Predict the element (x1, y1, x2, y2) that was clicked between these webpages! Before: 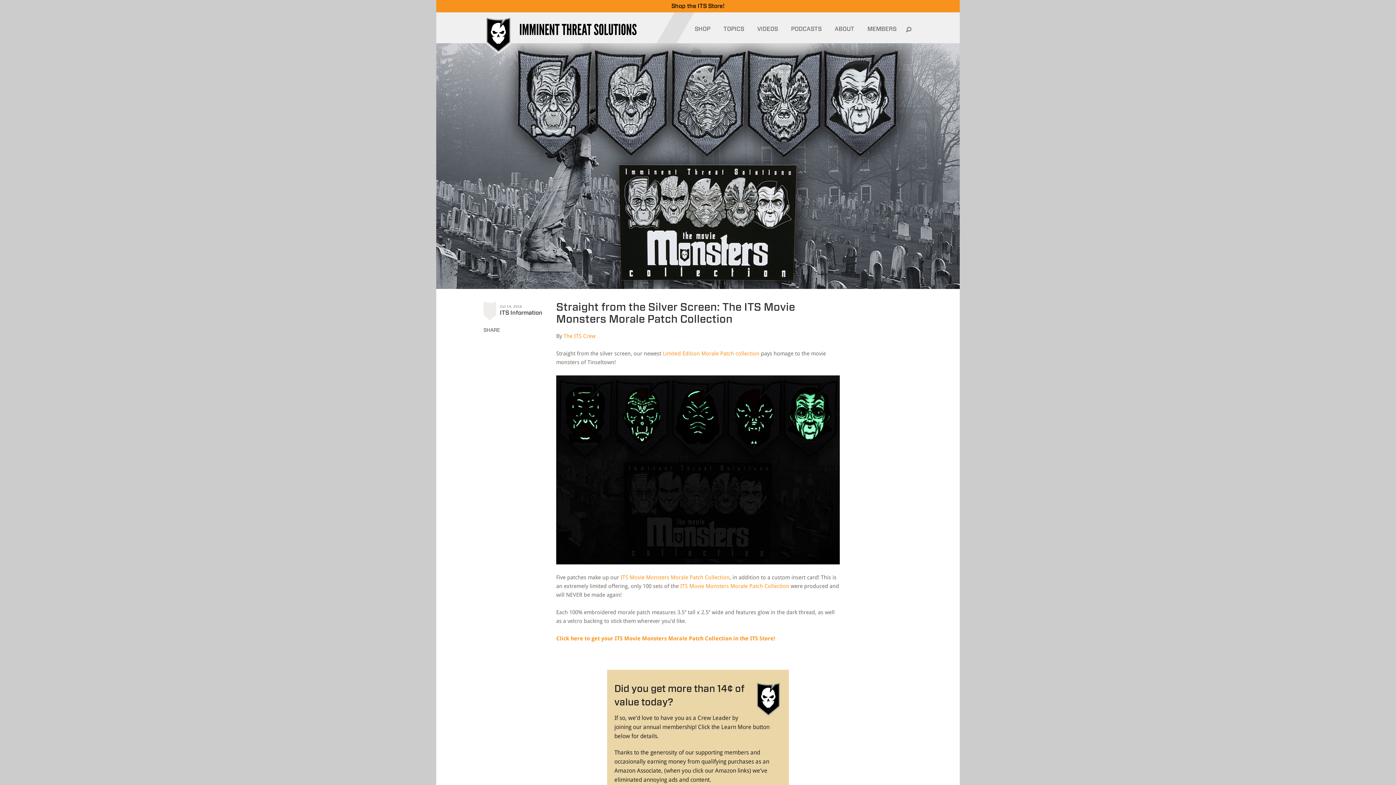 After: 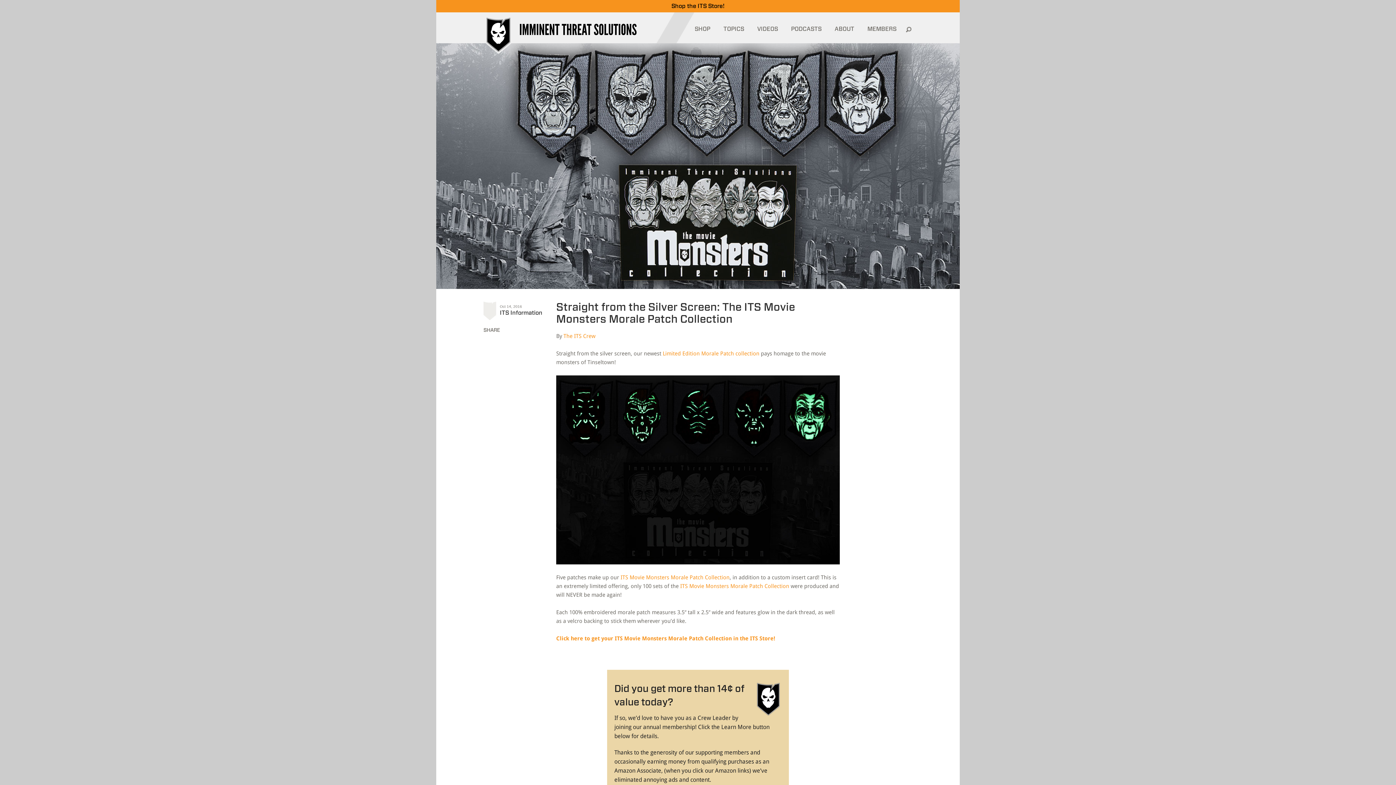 Action: bbox: (556, 375, 840, 564)